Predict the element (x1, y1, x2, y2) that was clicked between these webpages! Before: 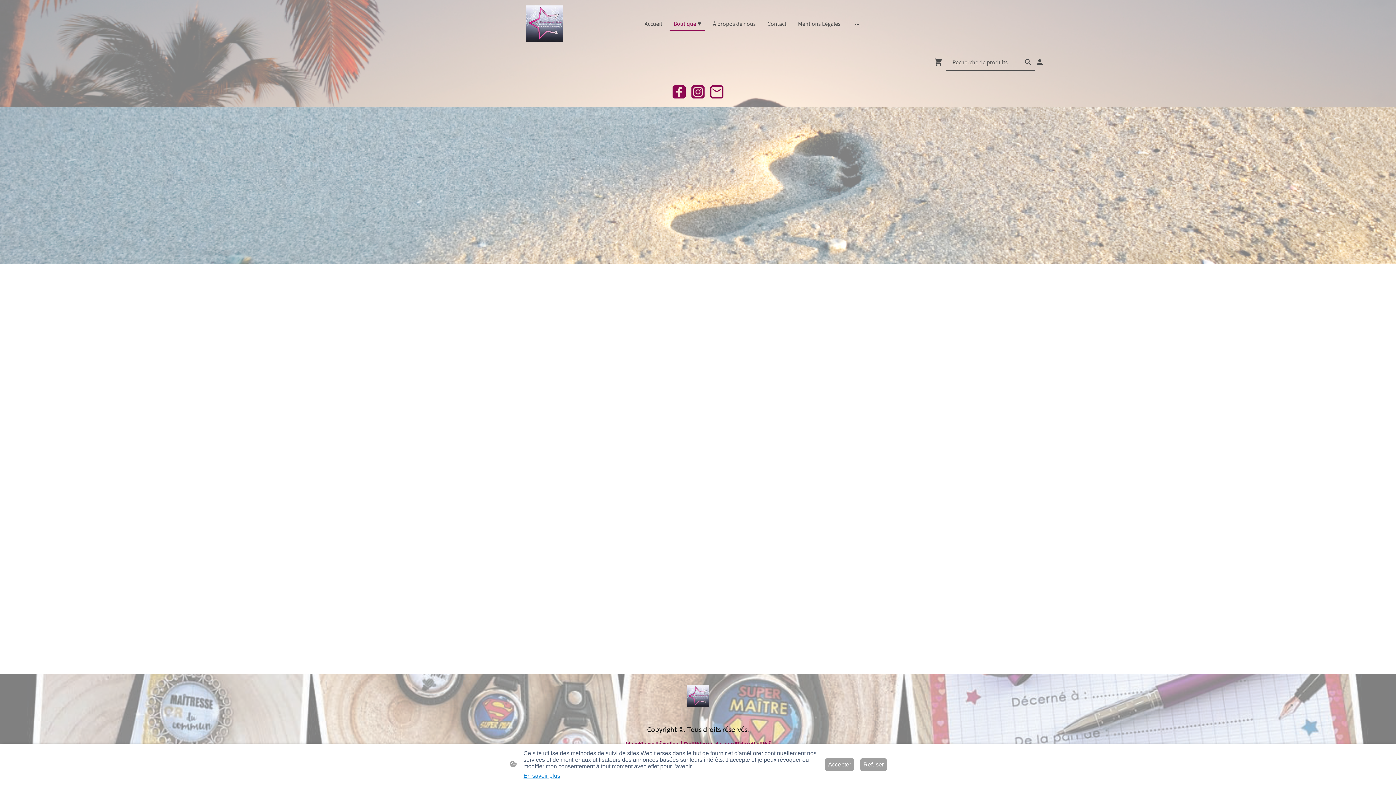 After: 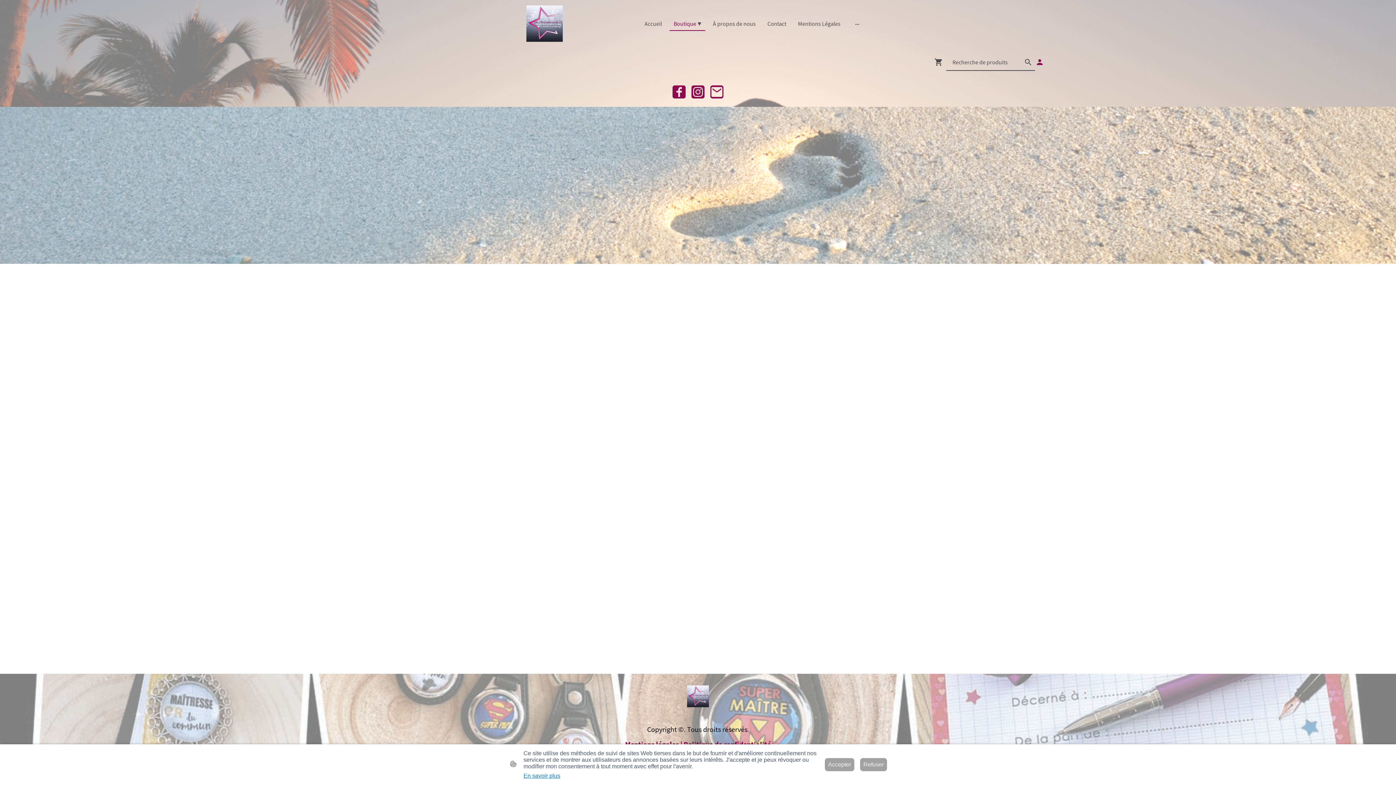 Action: bbox: (1035, 57, 1044, 66)